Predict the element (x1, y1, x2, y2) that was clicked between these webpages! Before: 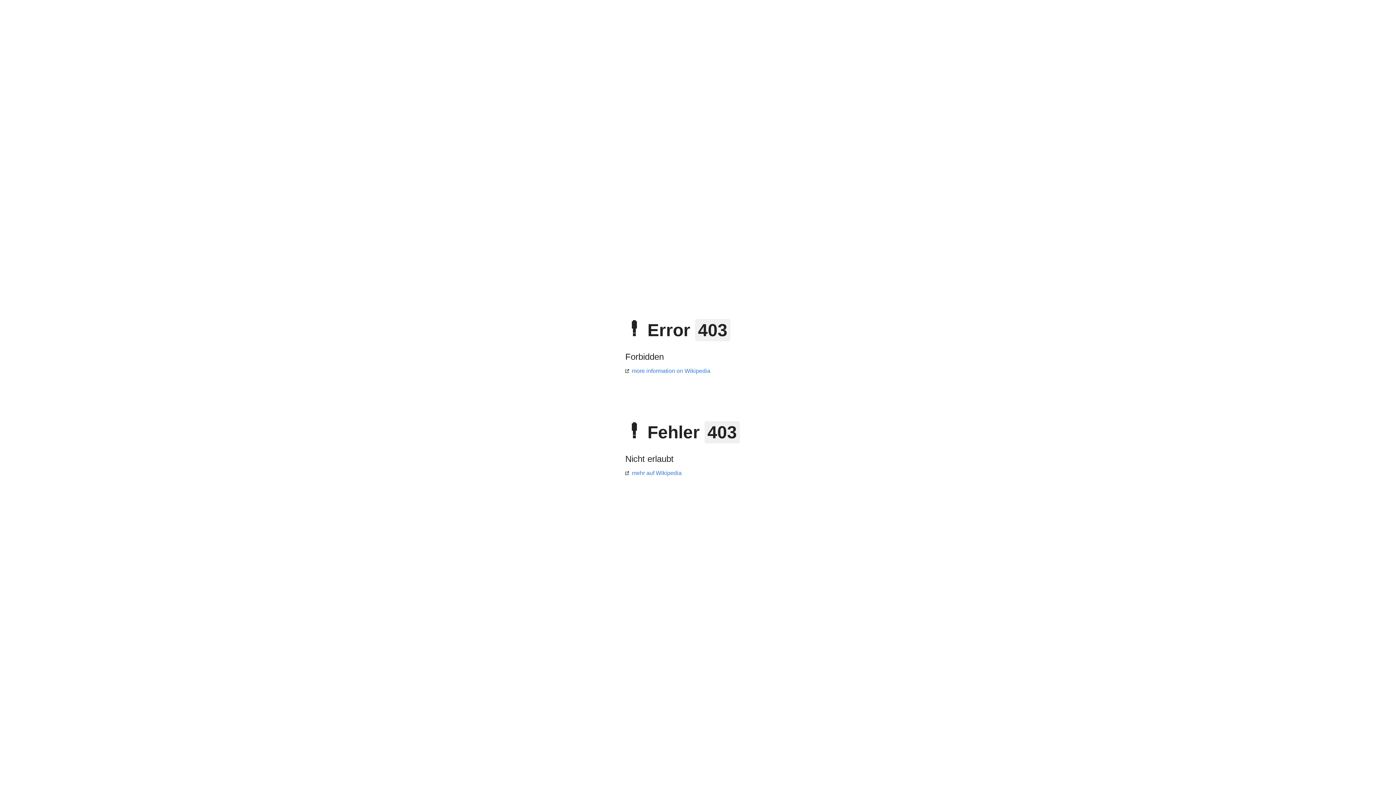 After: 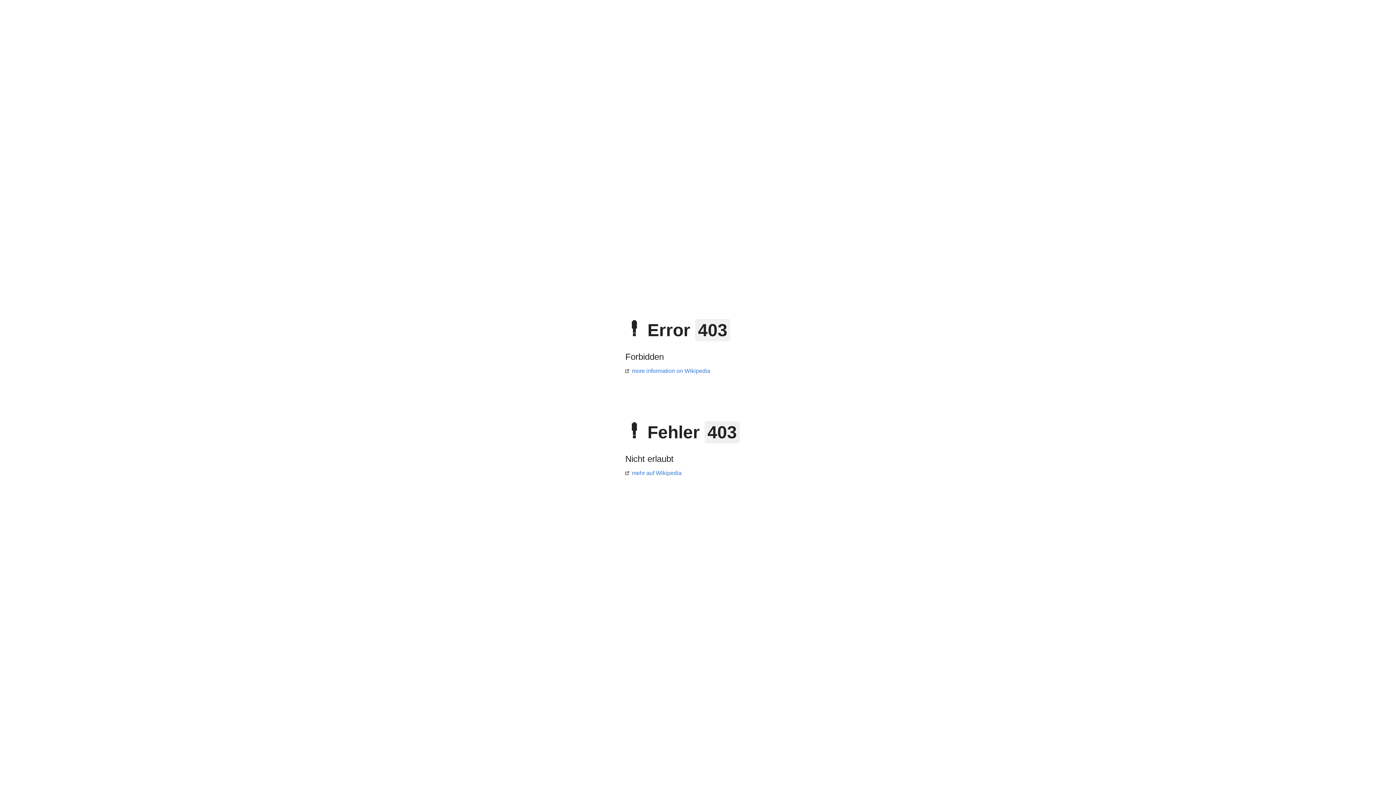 Action: bbox: (625, 368, 710, 374) label: more information on Wikipedia